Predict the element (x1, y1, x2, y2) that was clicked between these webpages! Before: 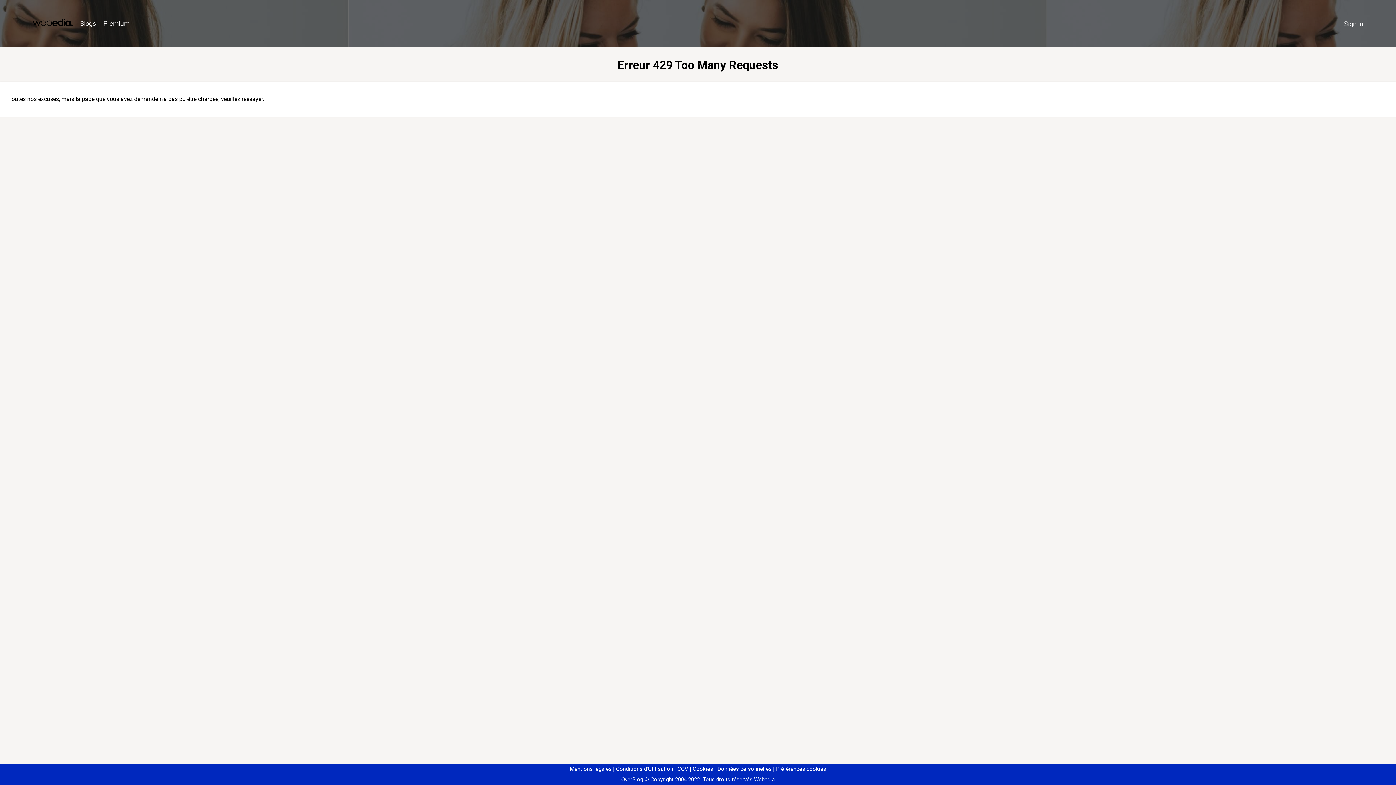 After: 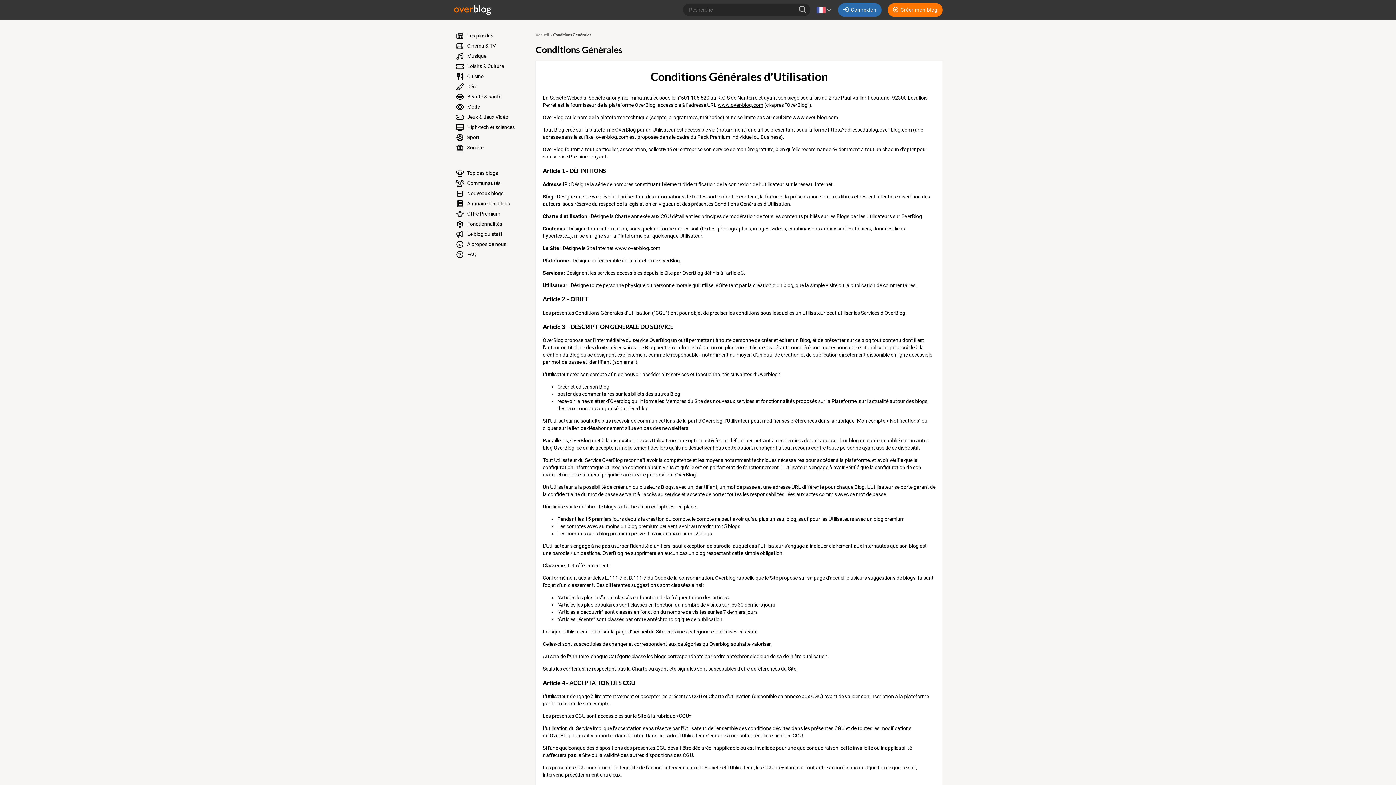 Action: bbox: (613, 766, 673, 772) label: Conditions d'Utilisation